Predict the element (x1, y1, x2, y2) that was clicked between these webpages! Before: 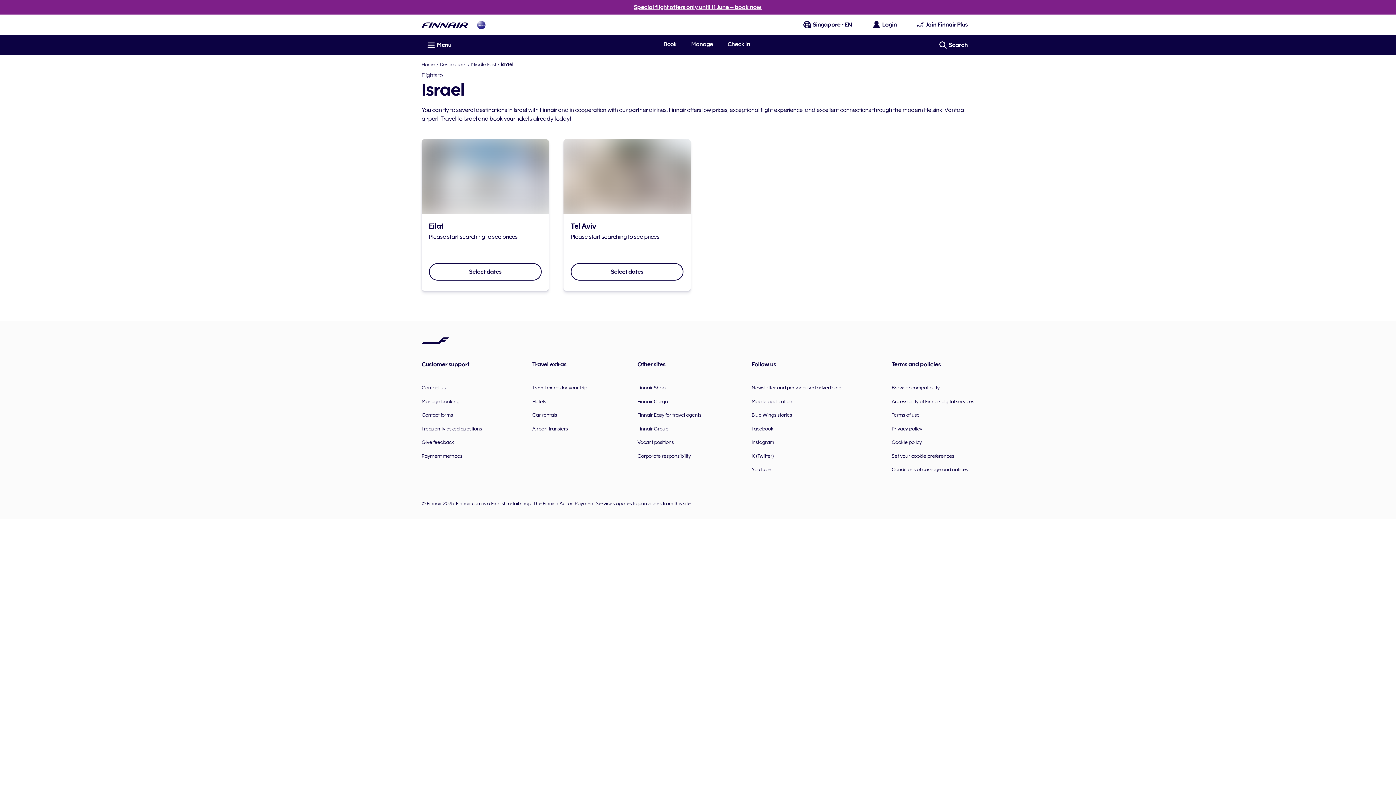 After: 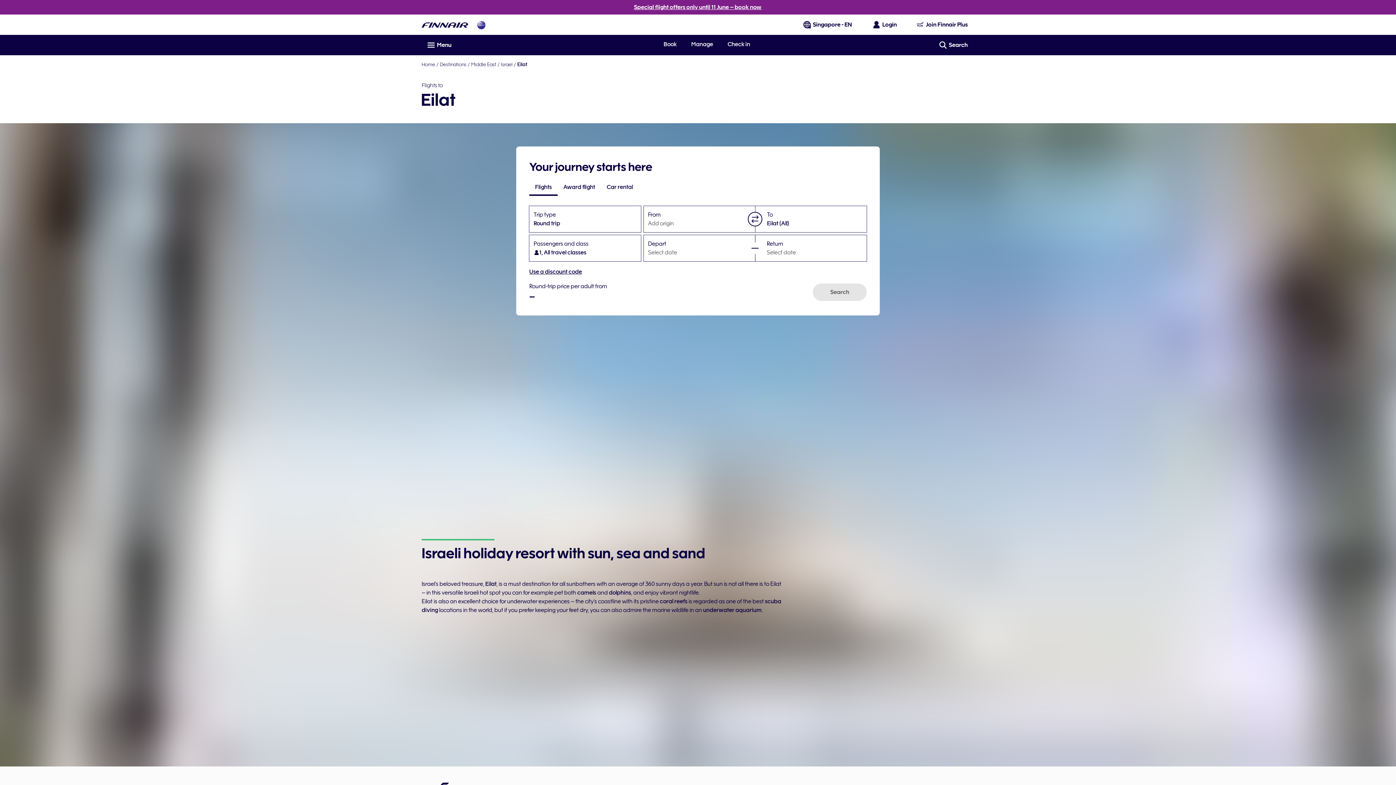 Action: bbox: (429, 221, 541, 260) label: Eilat
Please start searching to see prices